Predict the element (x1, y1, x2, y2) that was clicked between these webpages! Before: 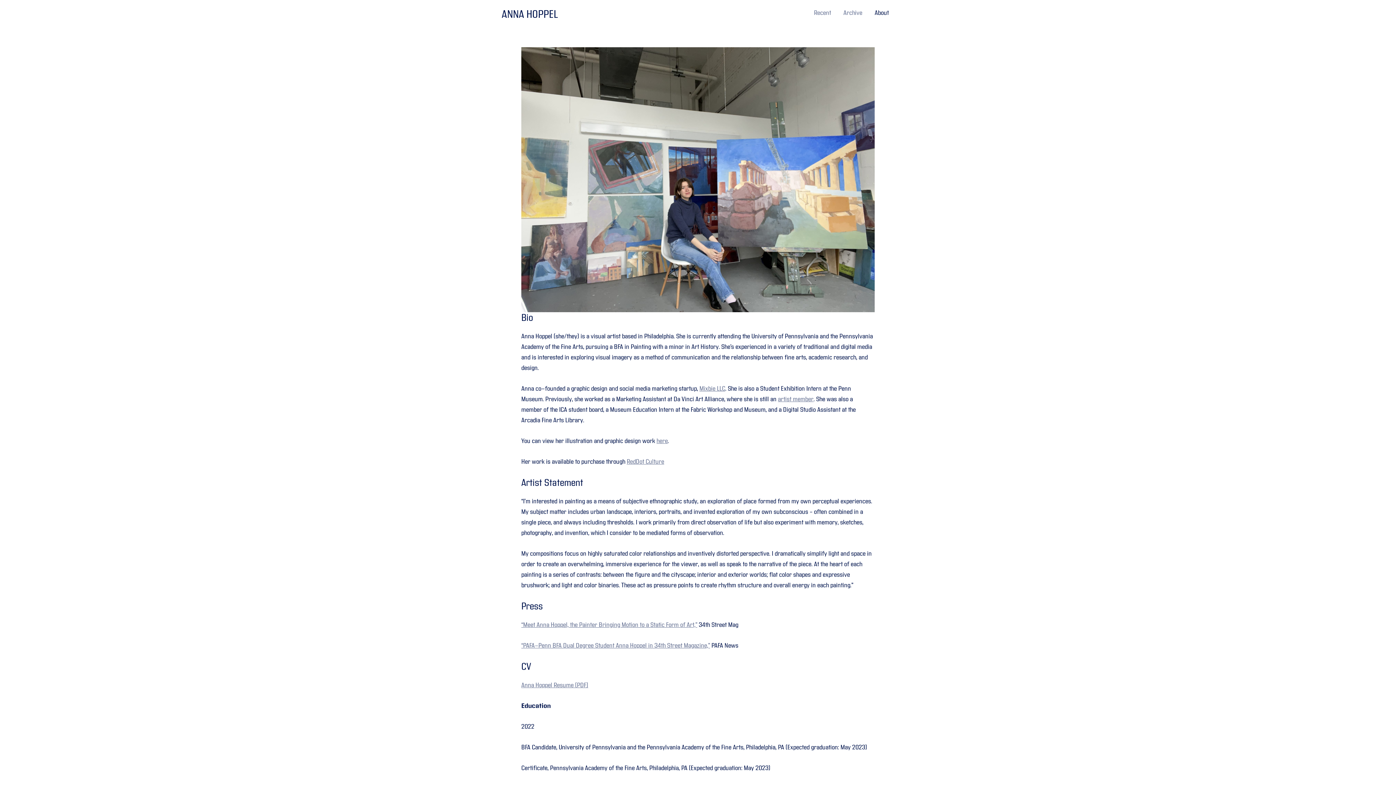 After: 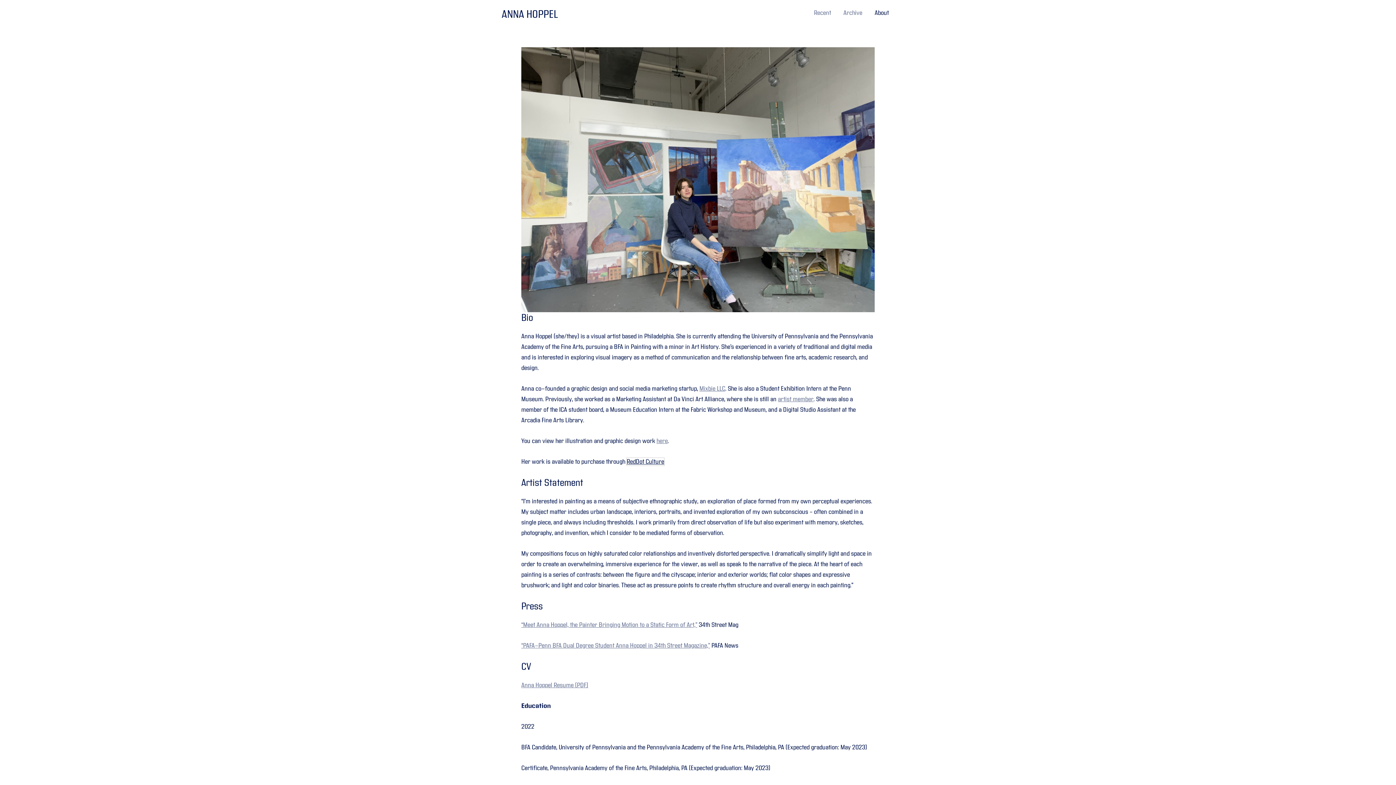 Action: bbox: (626, 458, 664, 465) label: RedDot Culture